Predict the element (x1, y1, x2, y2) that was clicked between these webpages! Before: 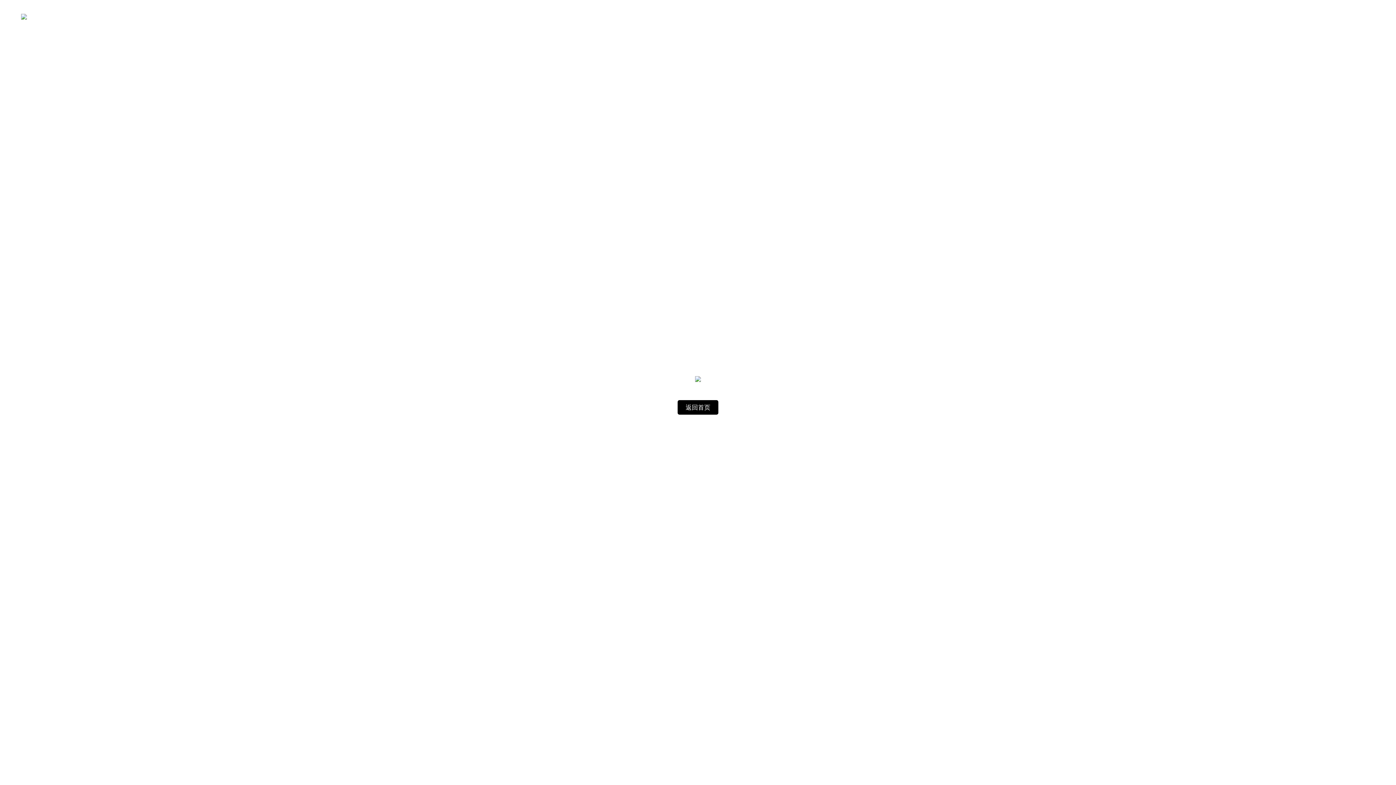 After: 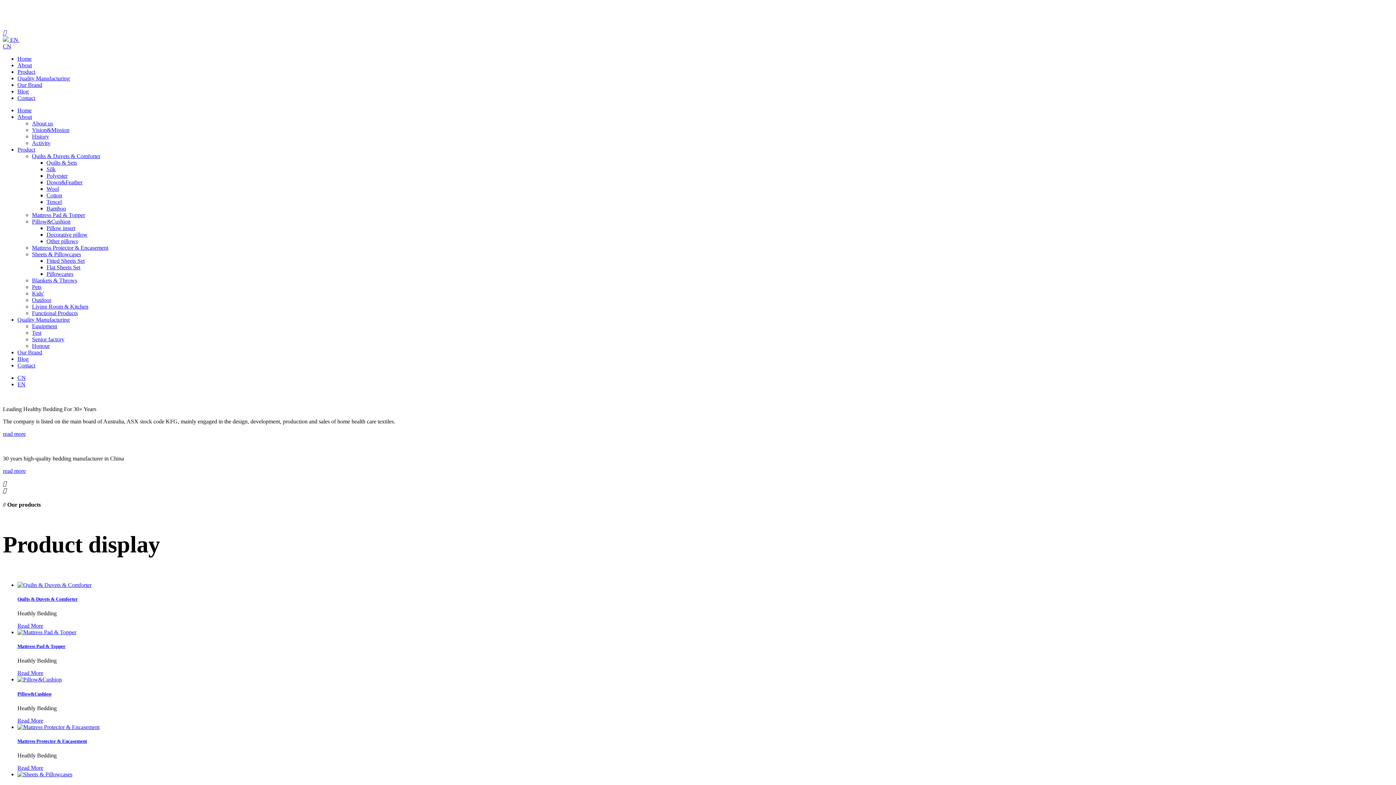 Action: label: 返回首页 bbox: (677, 400, 718, 414)